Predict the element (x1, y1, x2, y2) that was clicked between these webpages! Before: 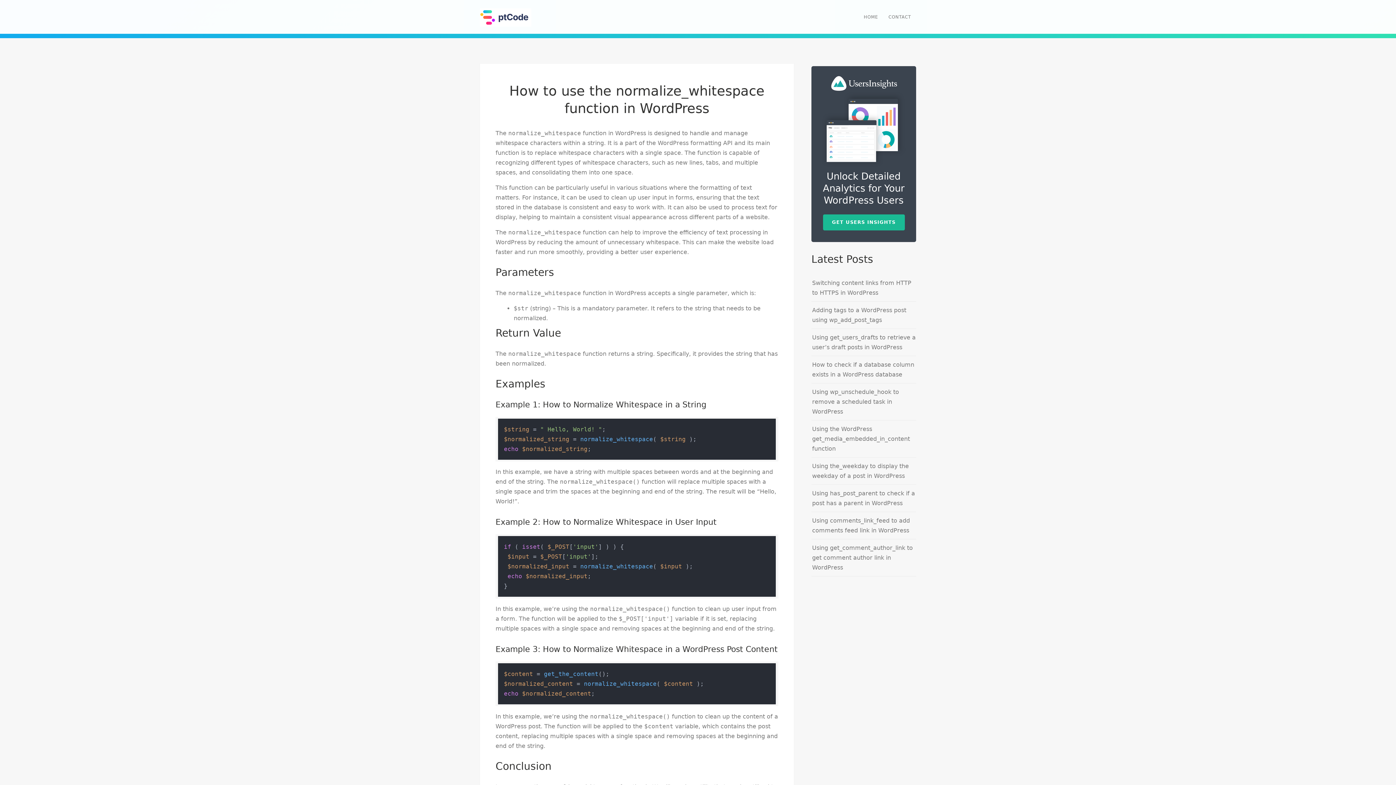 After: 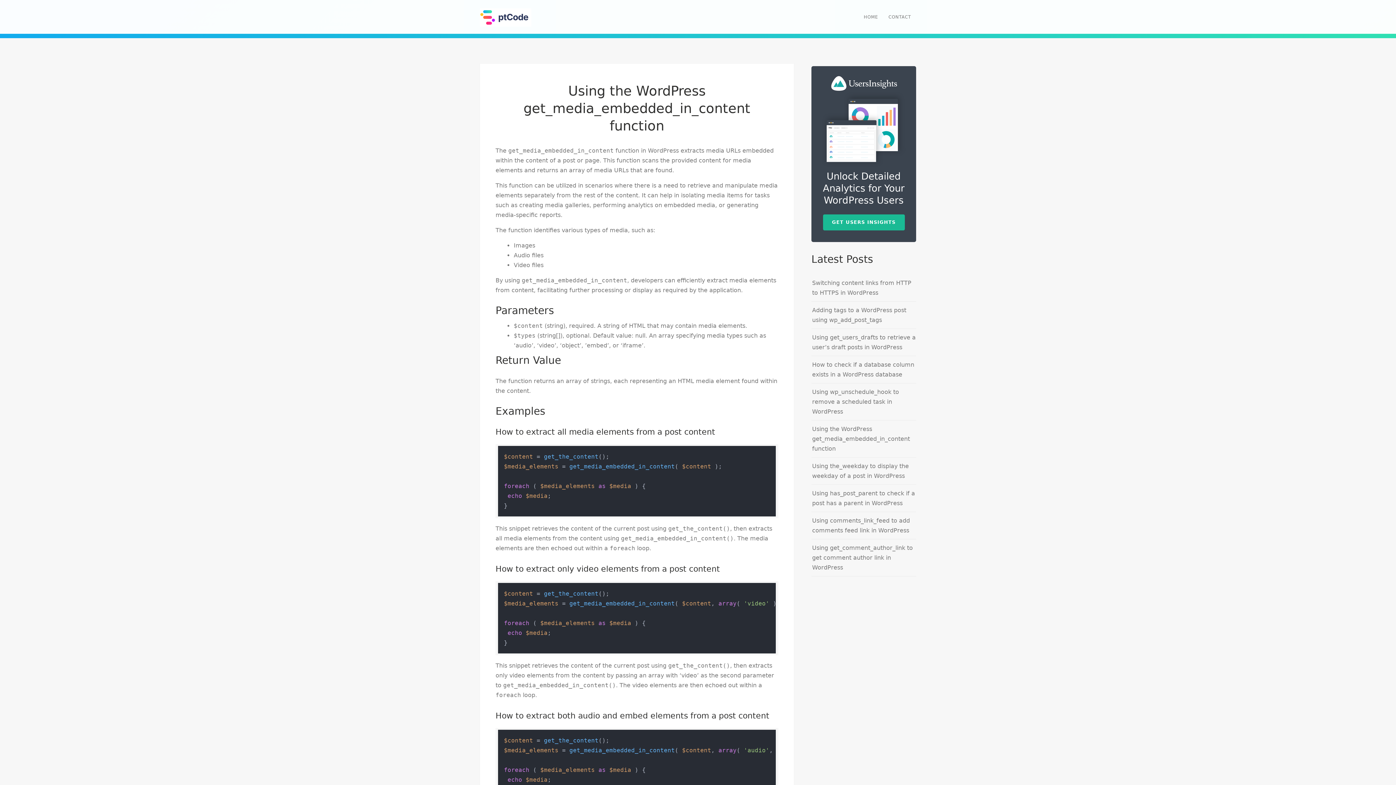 Action: bbox: (812, 423, 910, 454) label: Using the WordPress get_media_embedded_in_content function